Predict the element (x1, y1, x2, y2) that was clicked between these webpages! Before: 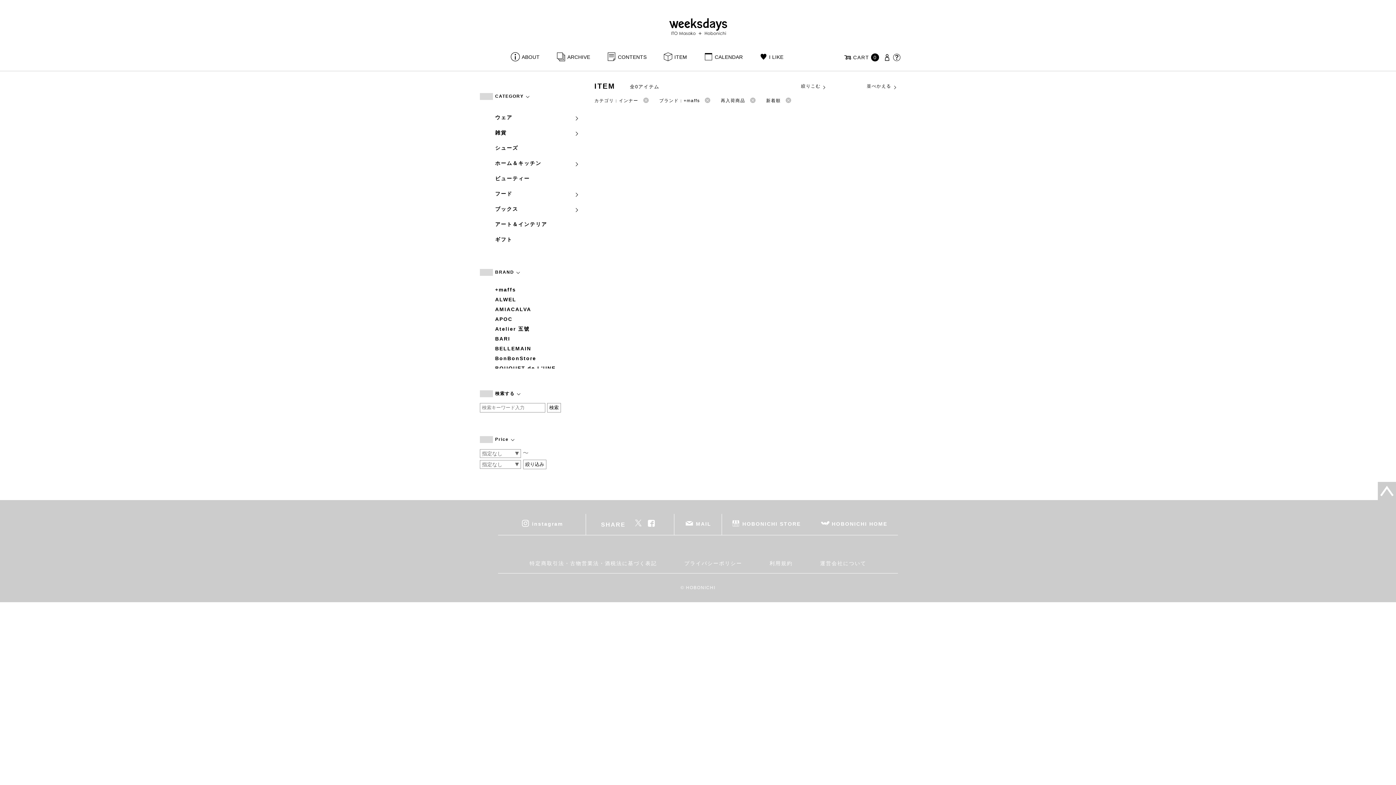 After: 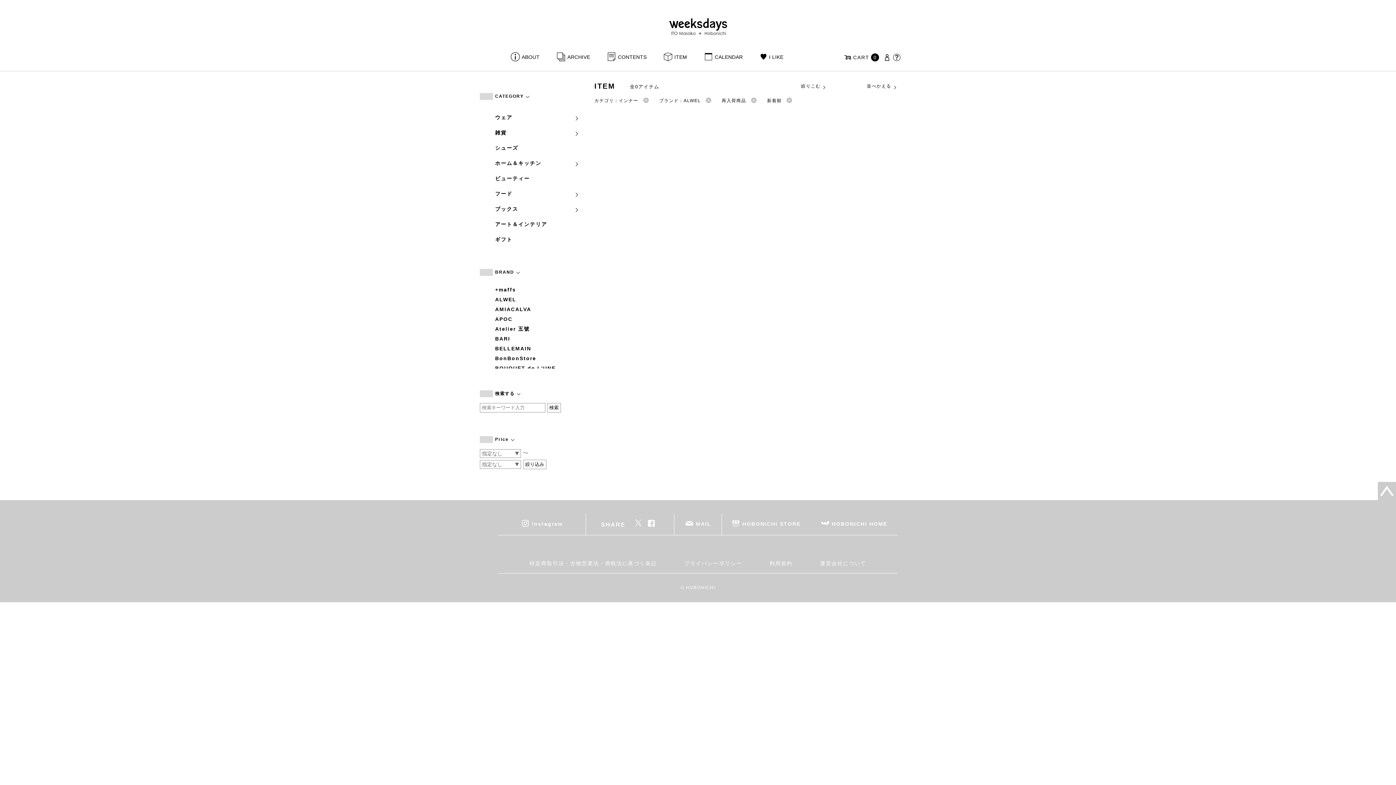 Action: label: ALWEL bbox: (495, 295, 583, 303)